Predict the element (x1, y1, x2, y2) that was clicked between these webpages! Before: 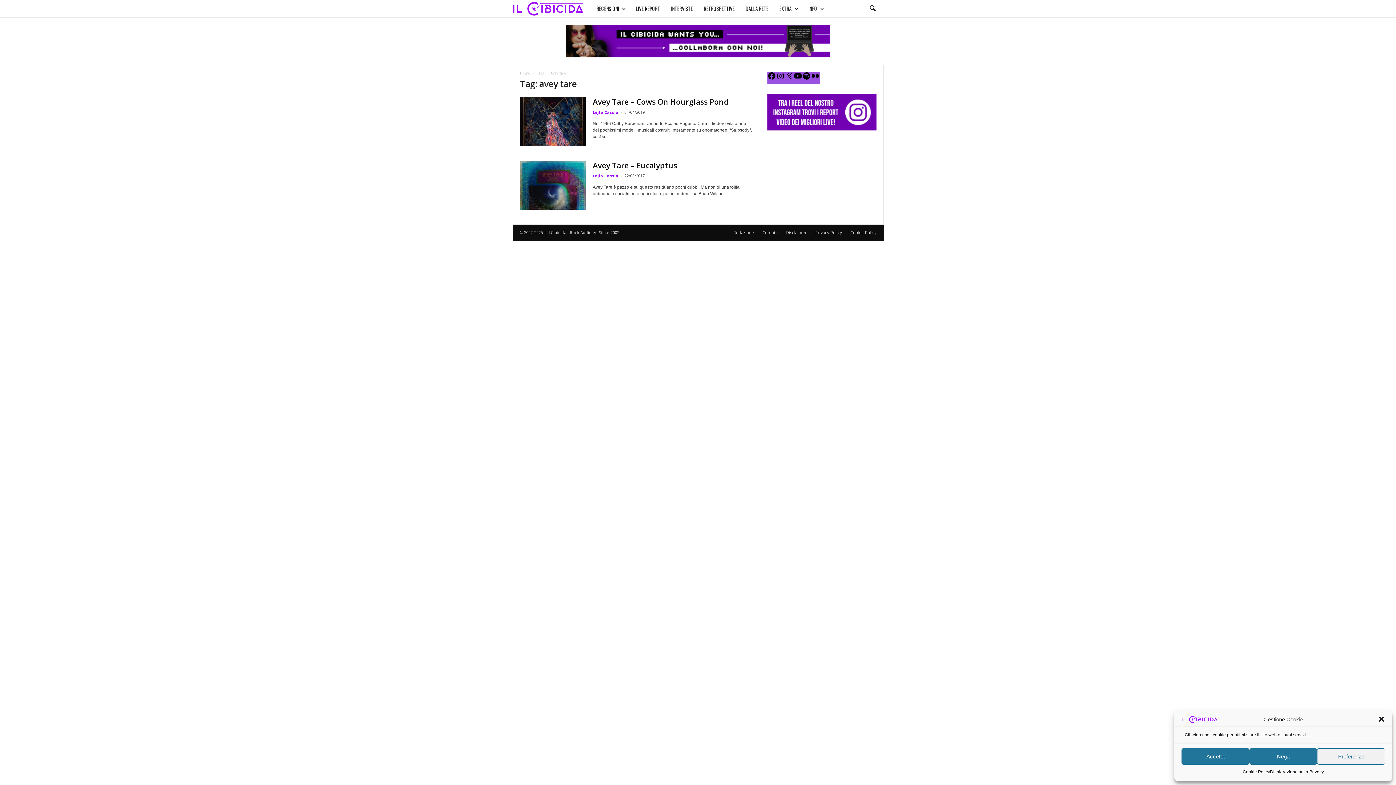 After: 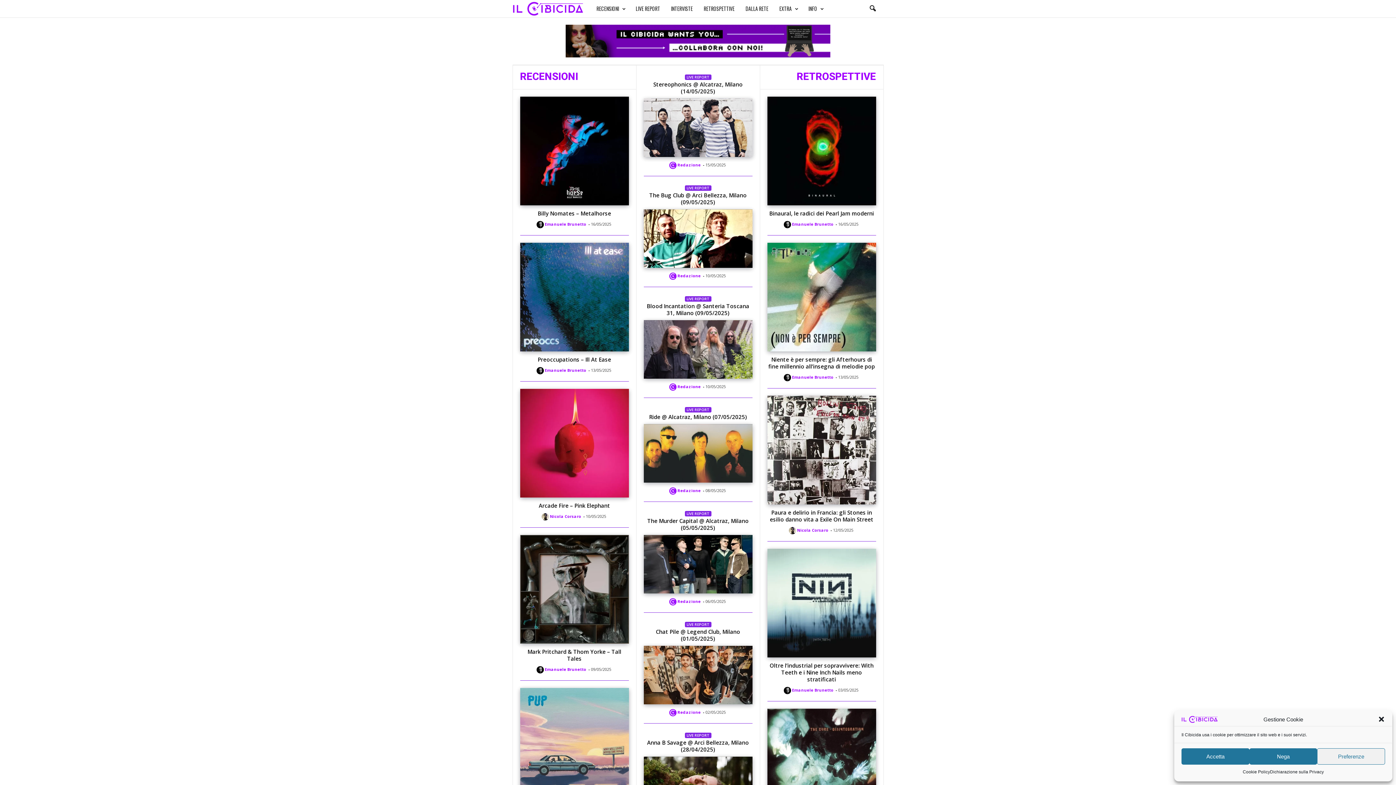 Action: bbox: (520, 70, 530, 75) label: Home